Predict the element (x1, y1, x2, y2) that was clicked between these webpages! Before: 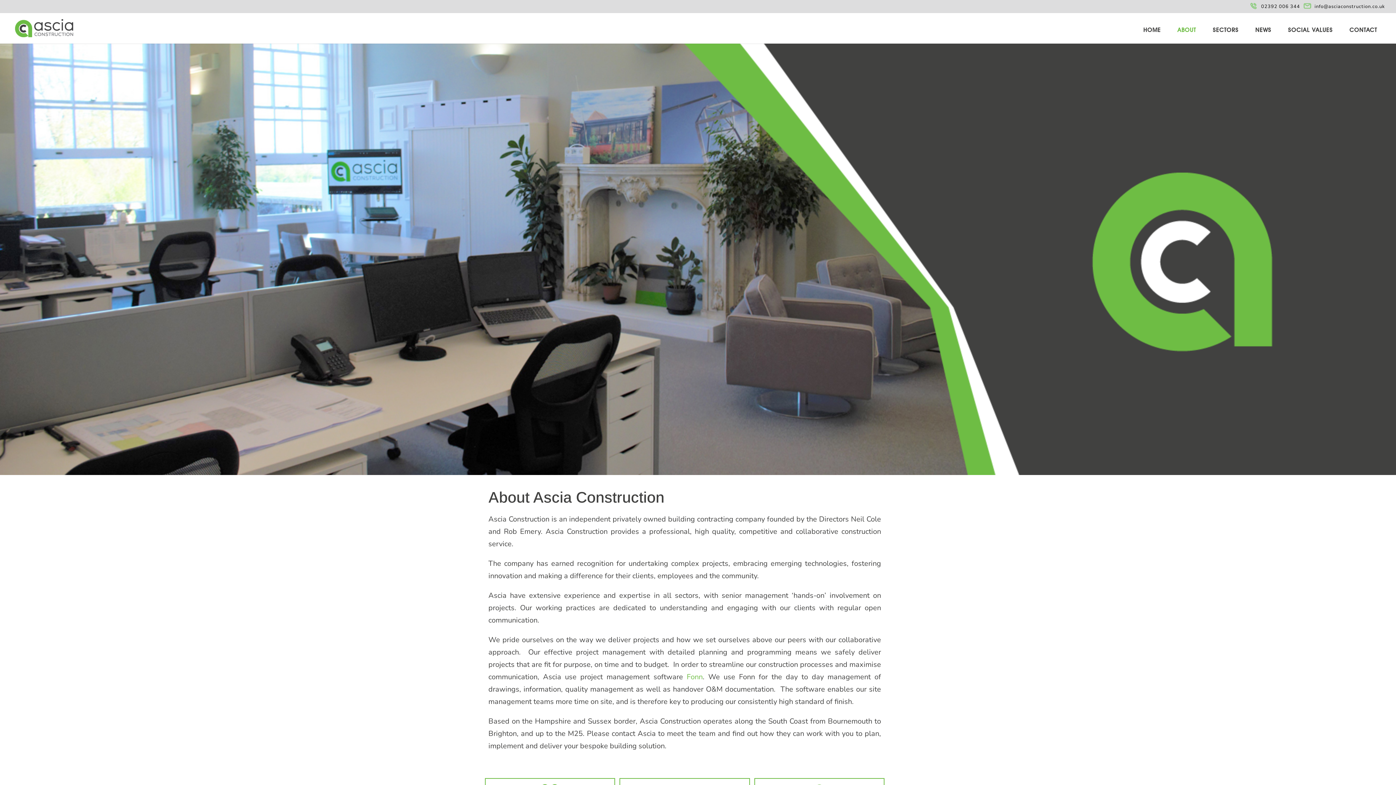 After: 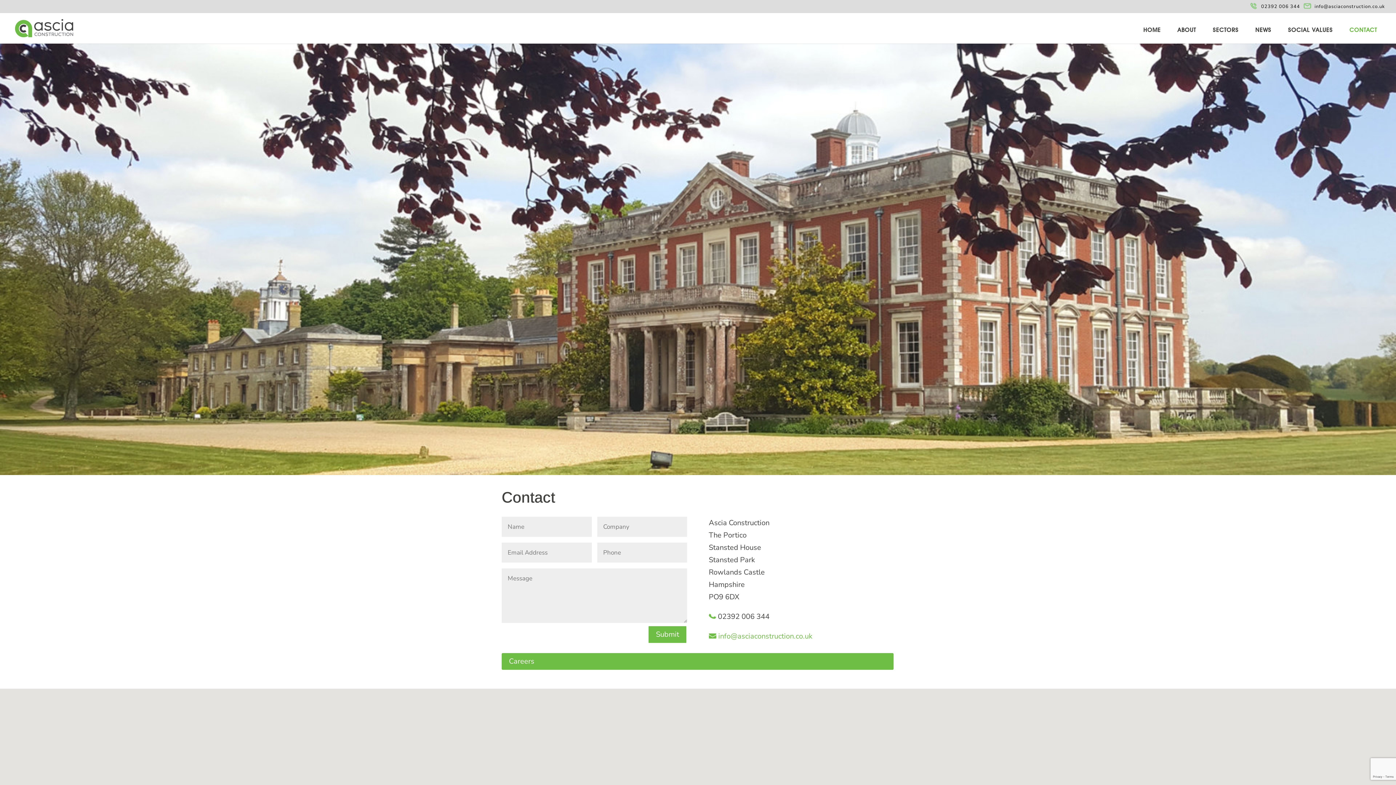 Action: bbox: (1349, 27, 1377, 43) label: CONTACT